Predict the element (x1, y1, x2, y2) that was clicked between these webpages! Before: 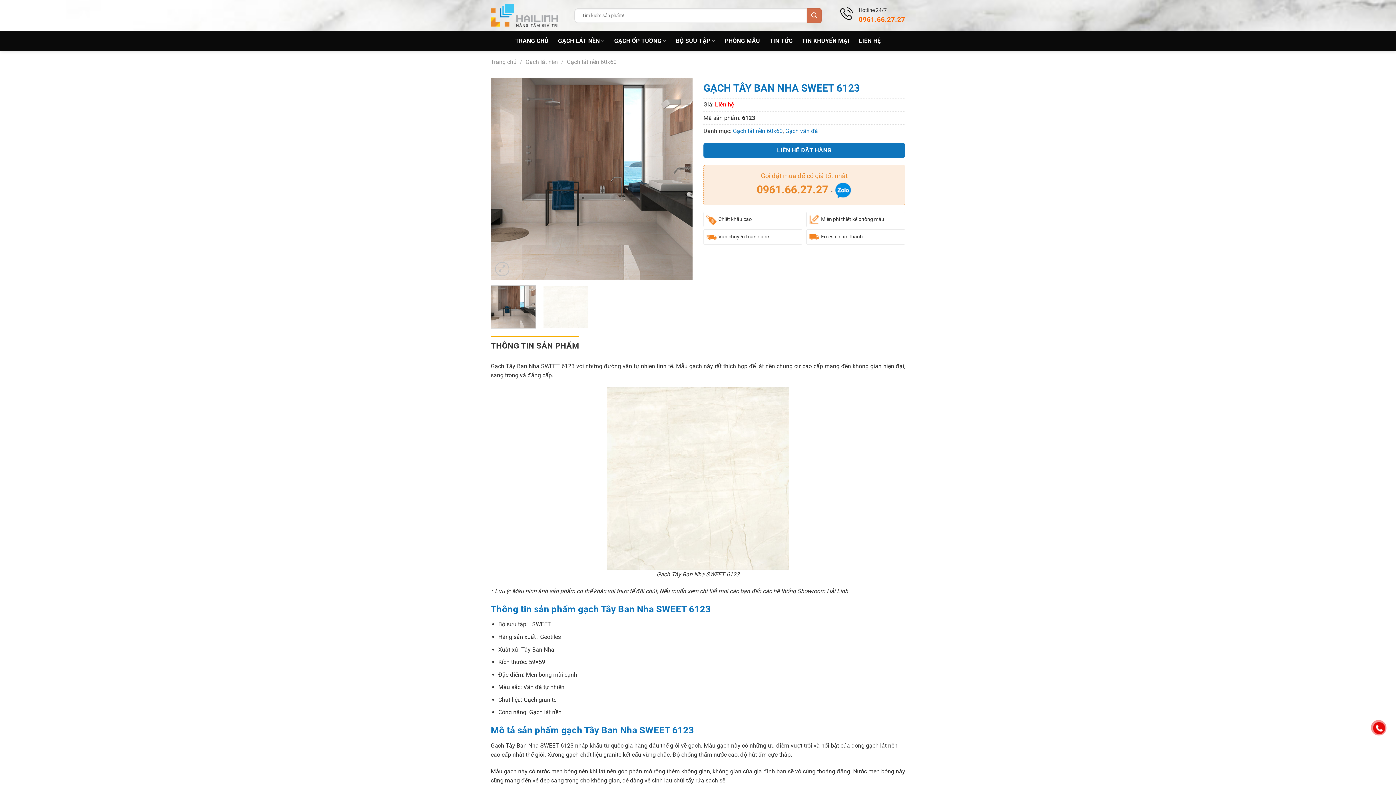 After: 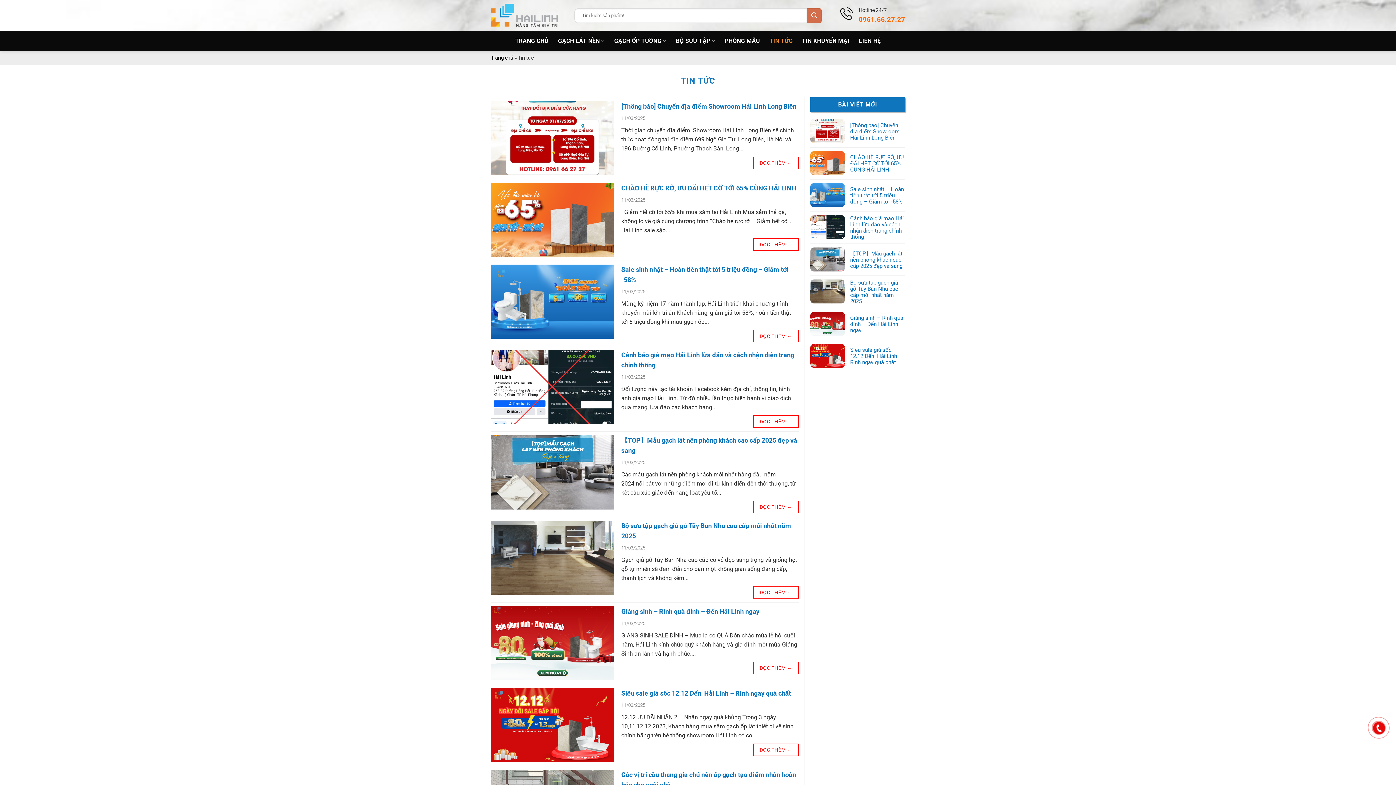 Action: bbox: (769, 34, 792, 47) label: TIN TỨC